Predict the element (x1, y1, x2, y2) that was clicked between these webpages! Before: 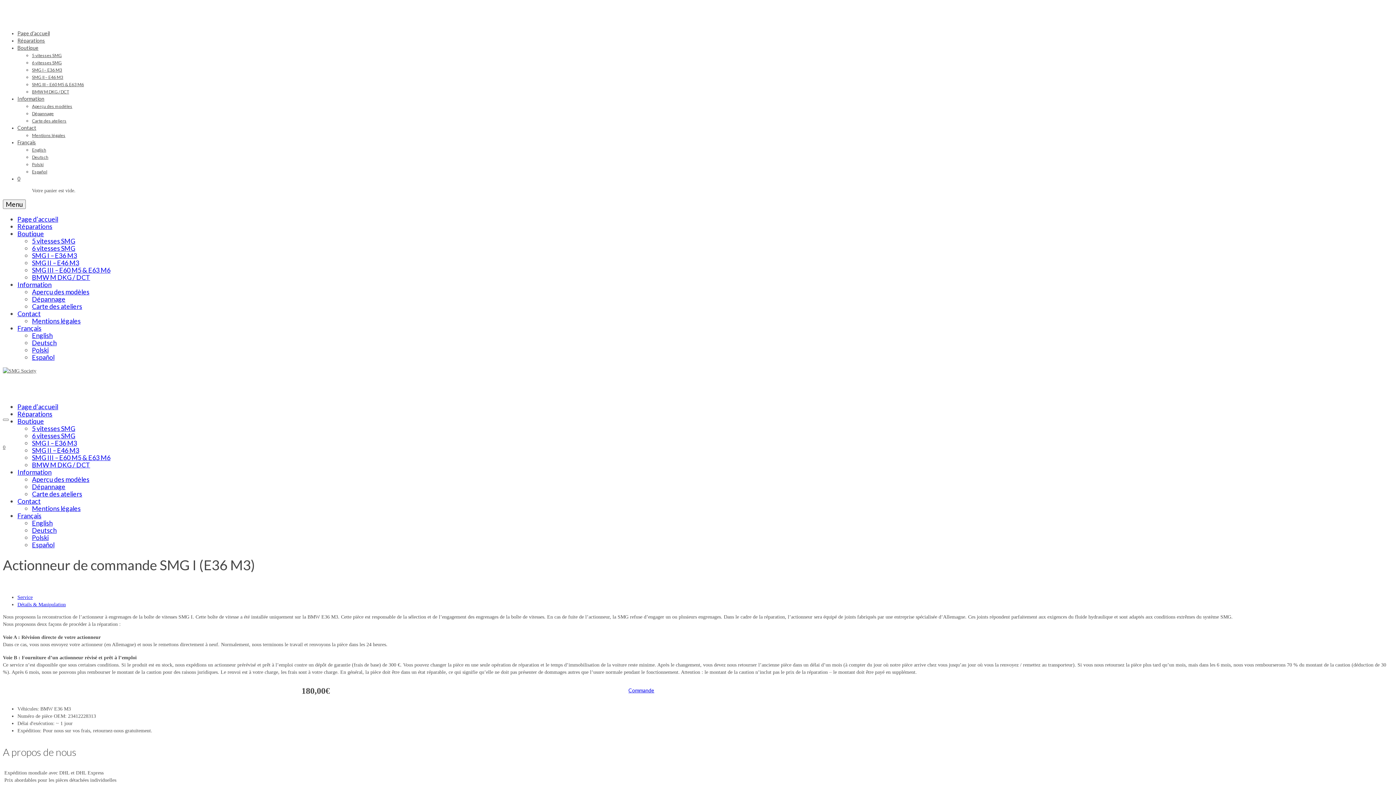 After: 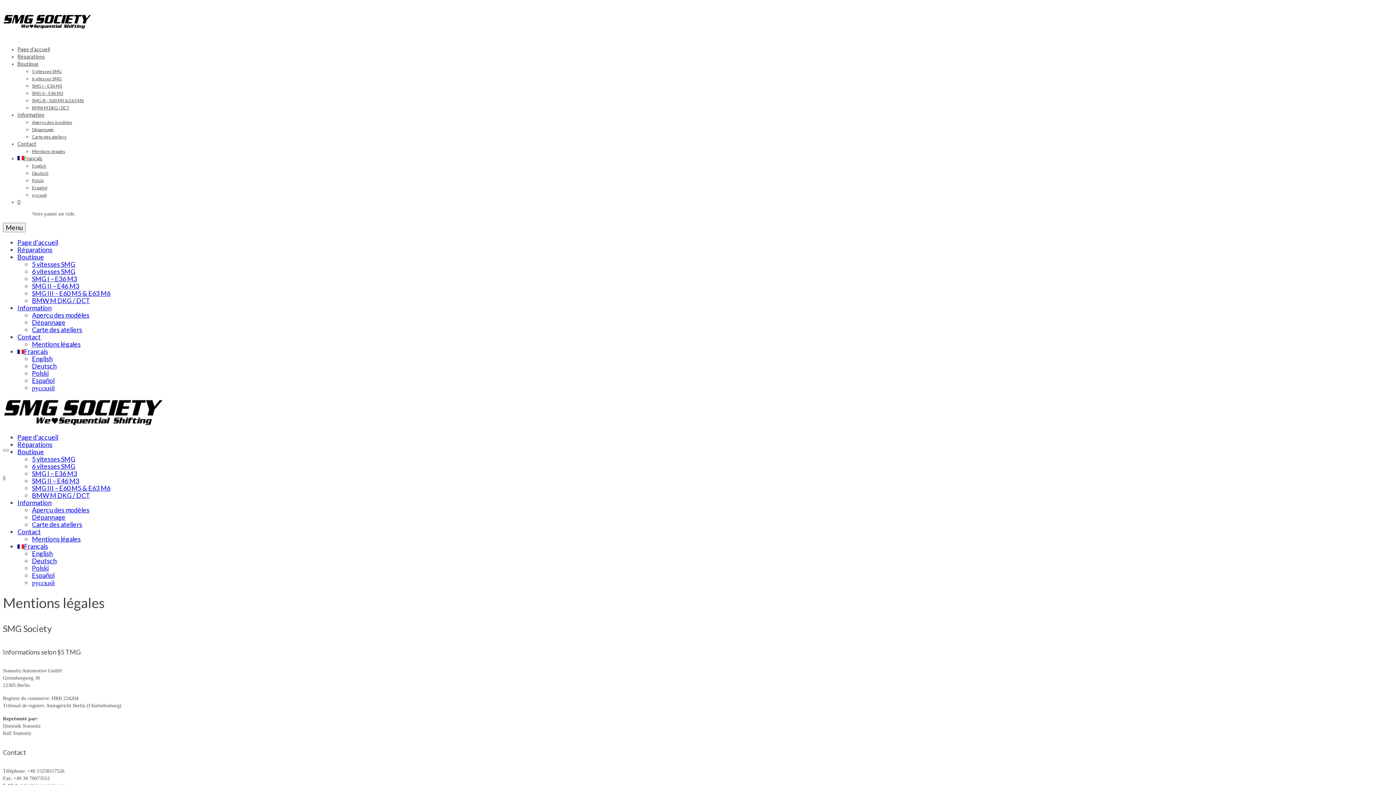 Action: label: Mentions légales bbox: (32, 504, 80, 512)